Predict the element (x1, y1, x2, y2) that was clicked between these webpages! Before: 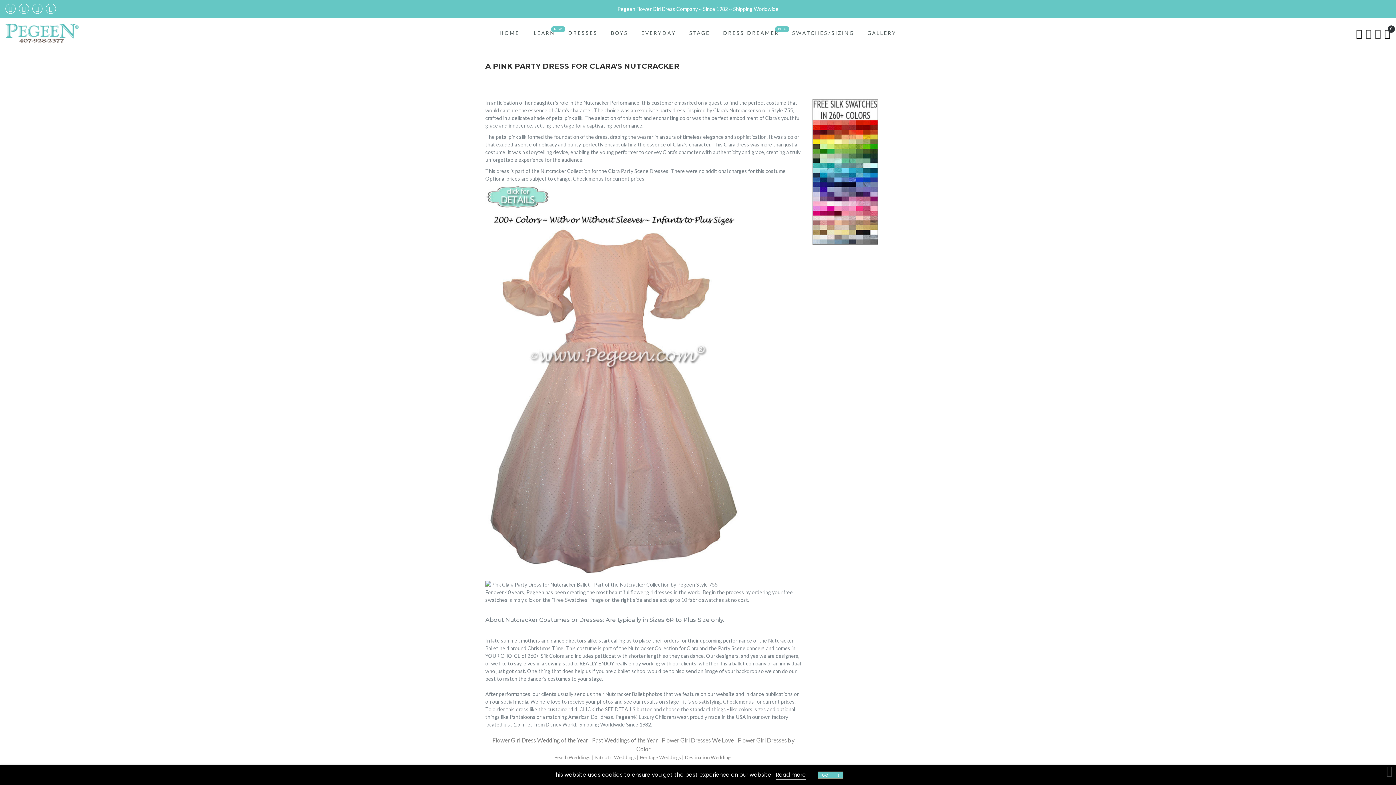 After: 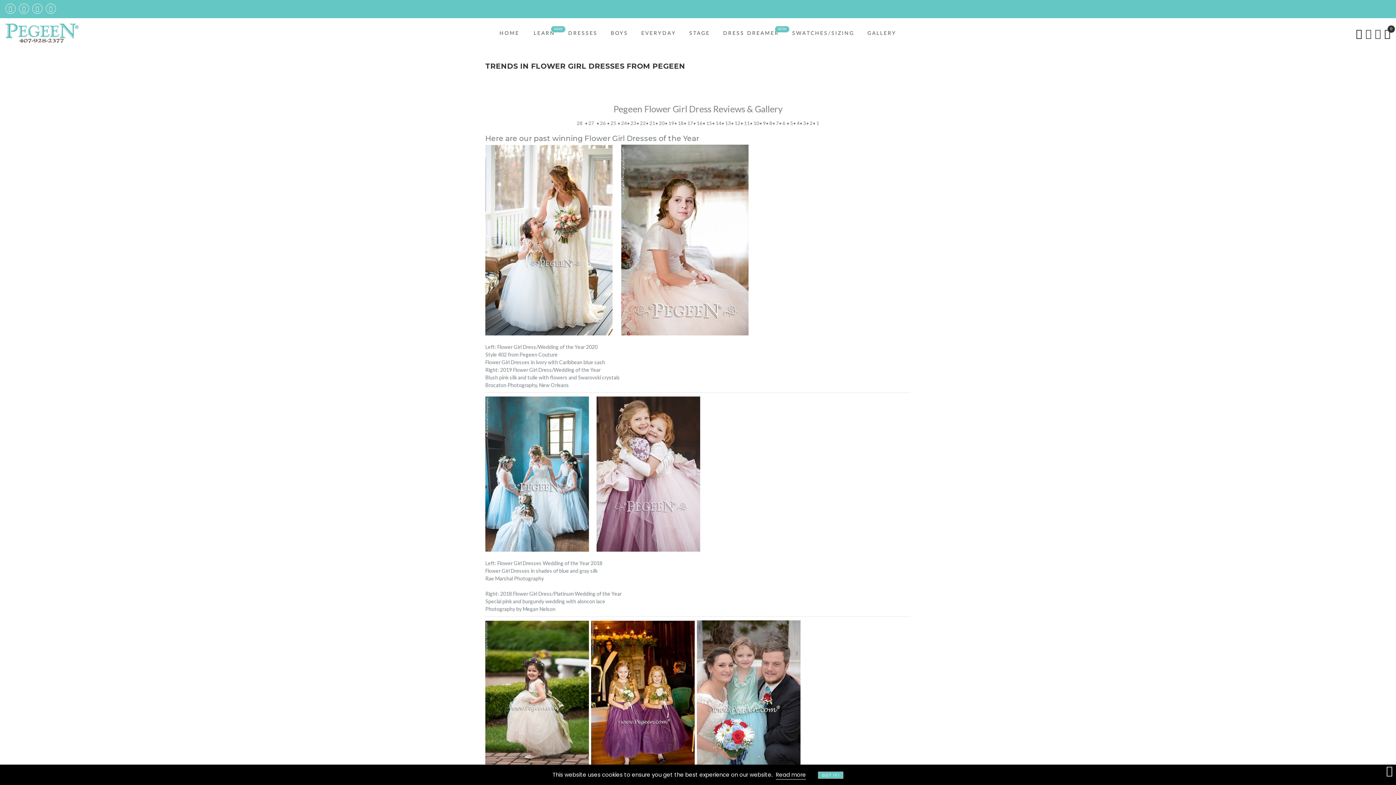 Action: bbox: (592, 737, 658, 743) label: Past Weddings of the Year